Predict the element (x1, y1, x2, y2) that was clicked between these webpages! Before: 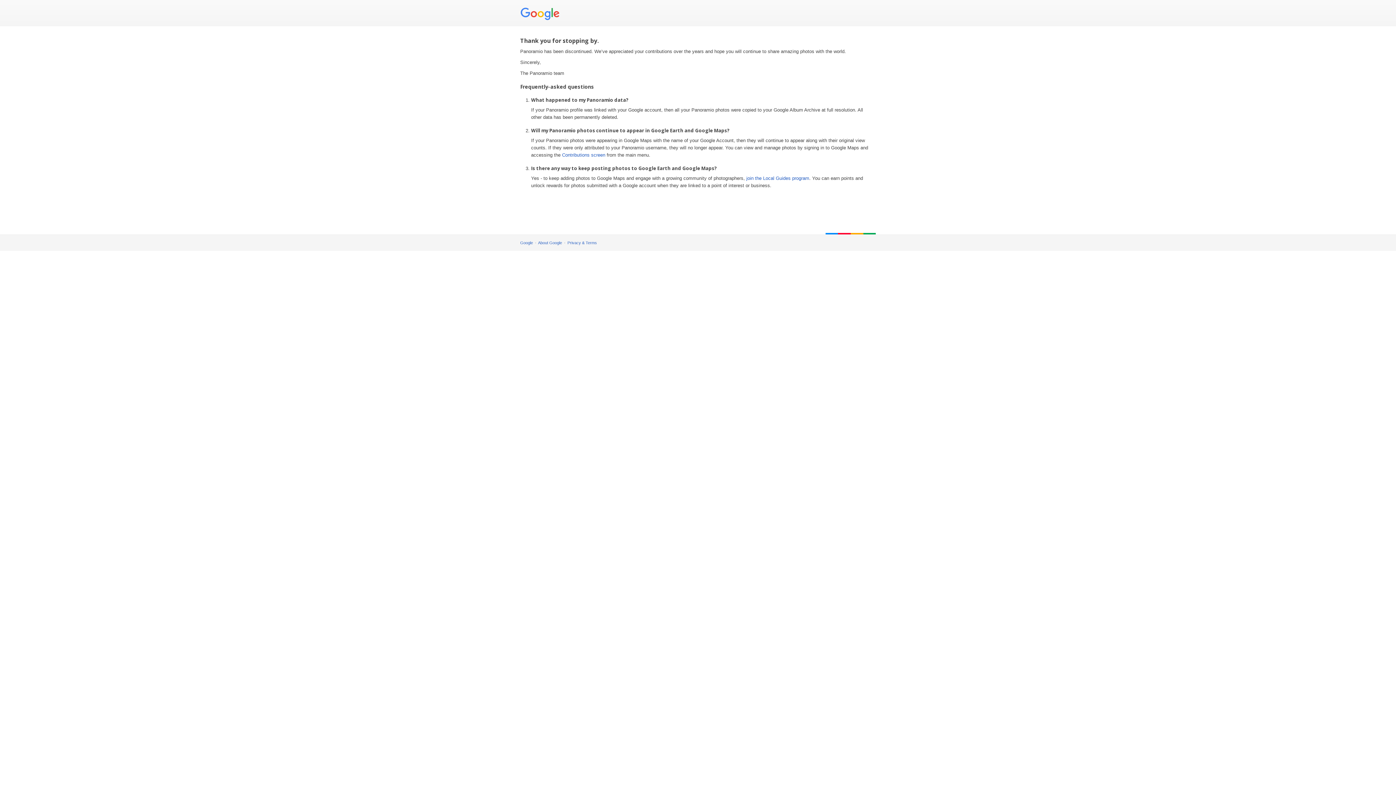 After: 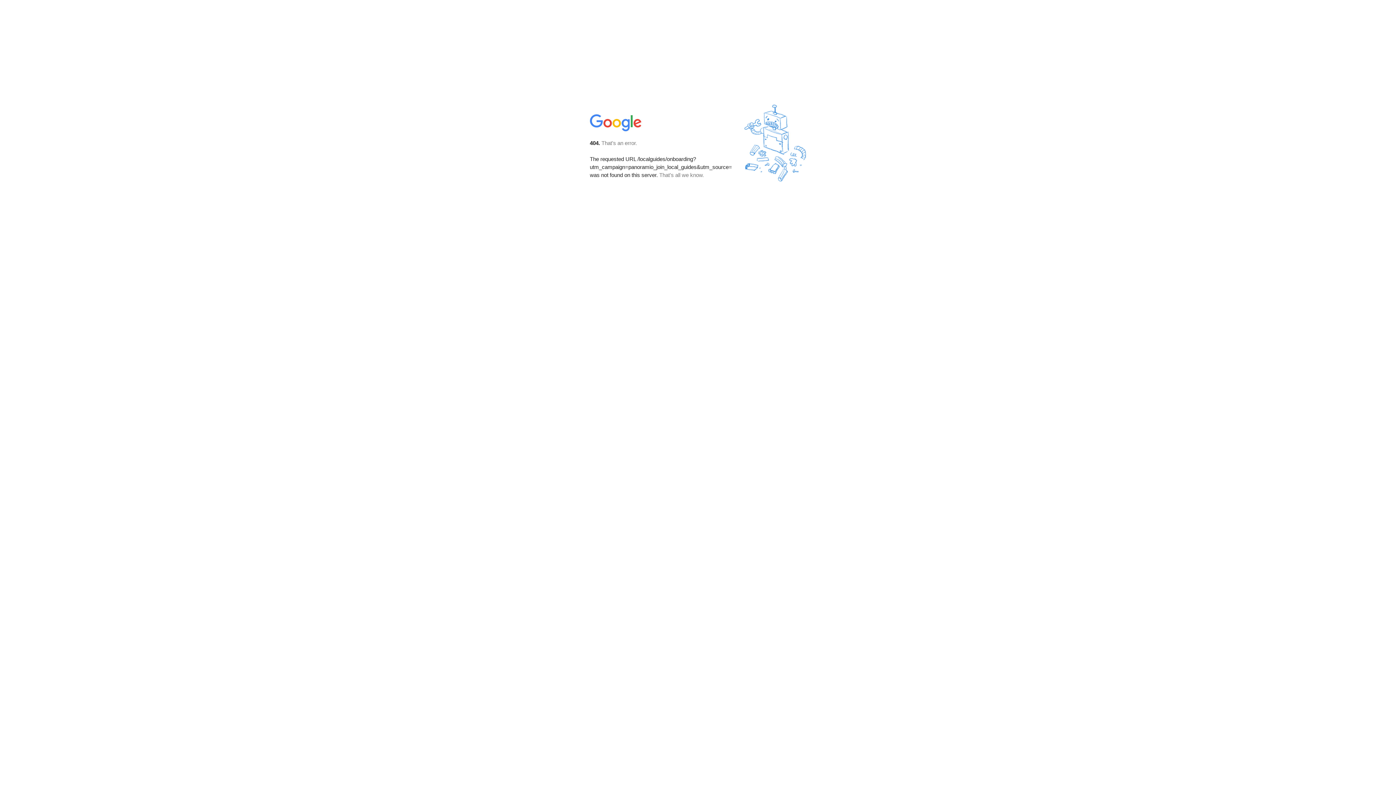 Action: label: join the Local Guides program bbox: (746, 175, 809, 181)